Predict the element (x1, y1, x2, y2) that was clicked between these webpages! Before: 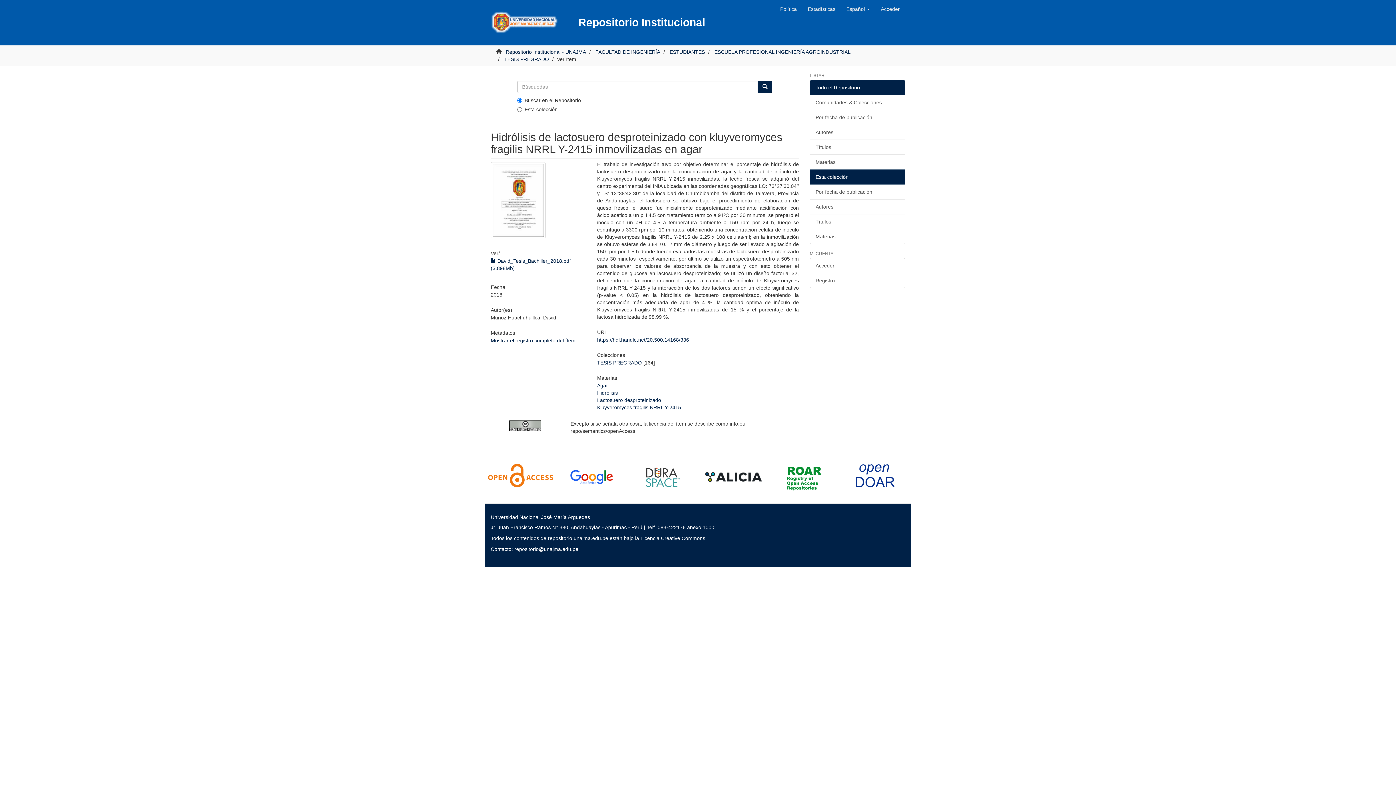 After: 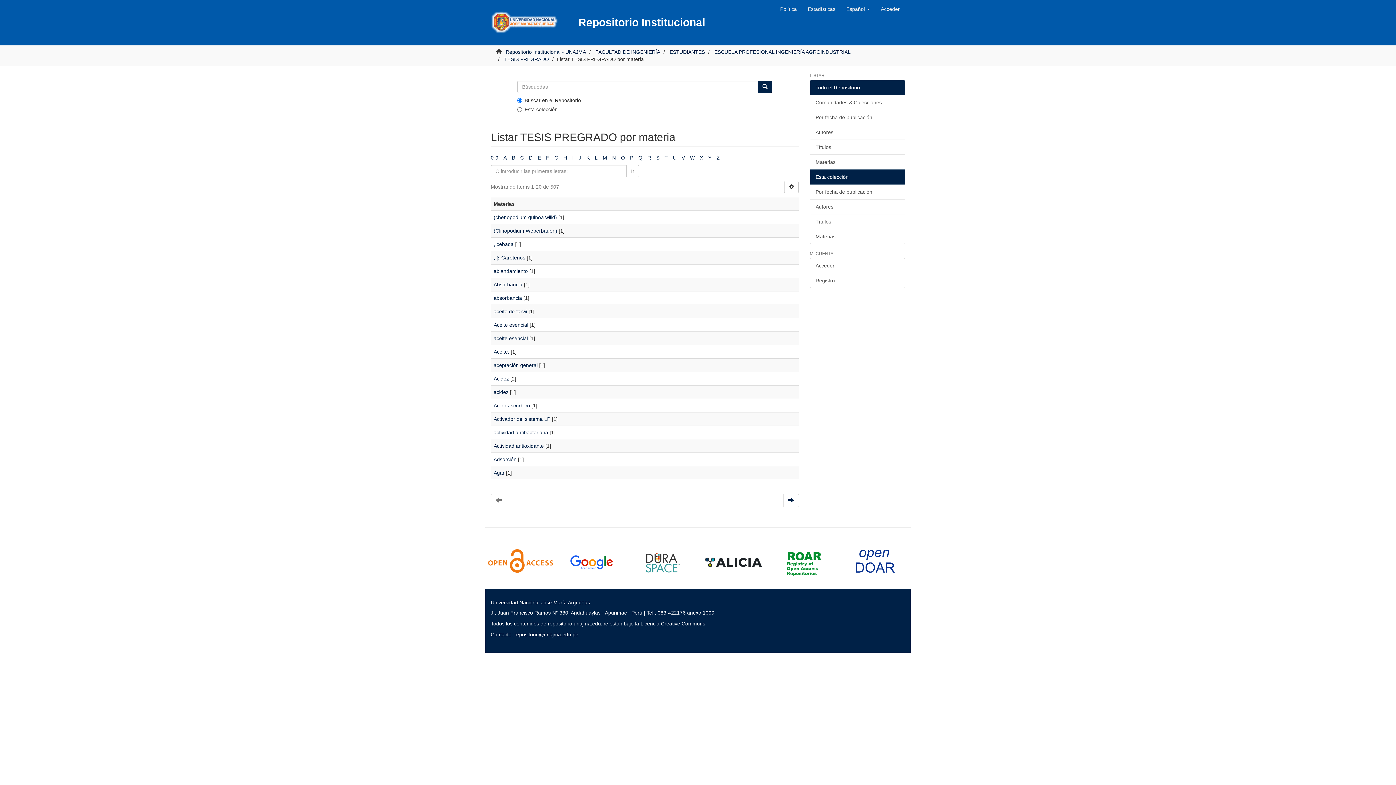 Action: bbox: (810, 229, 905, 244) label: Materias